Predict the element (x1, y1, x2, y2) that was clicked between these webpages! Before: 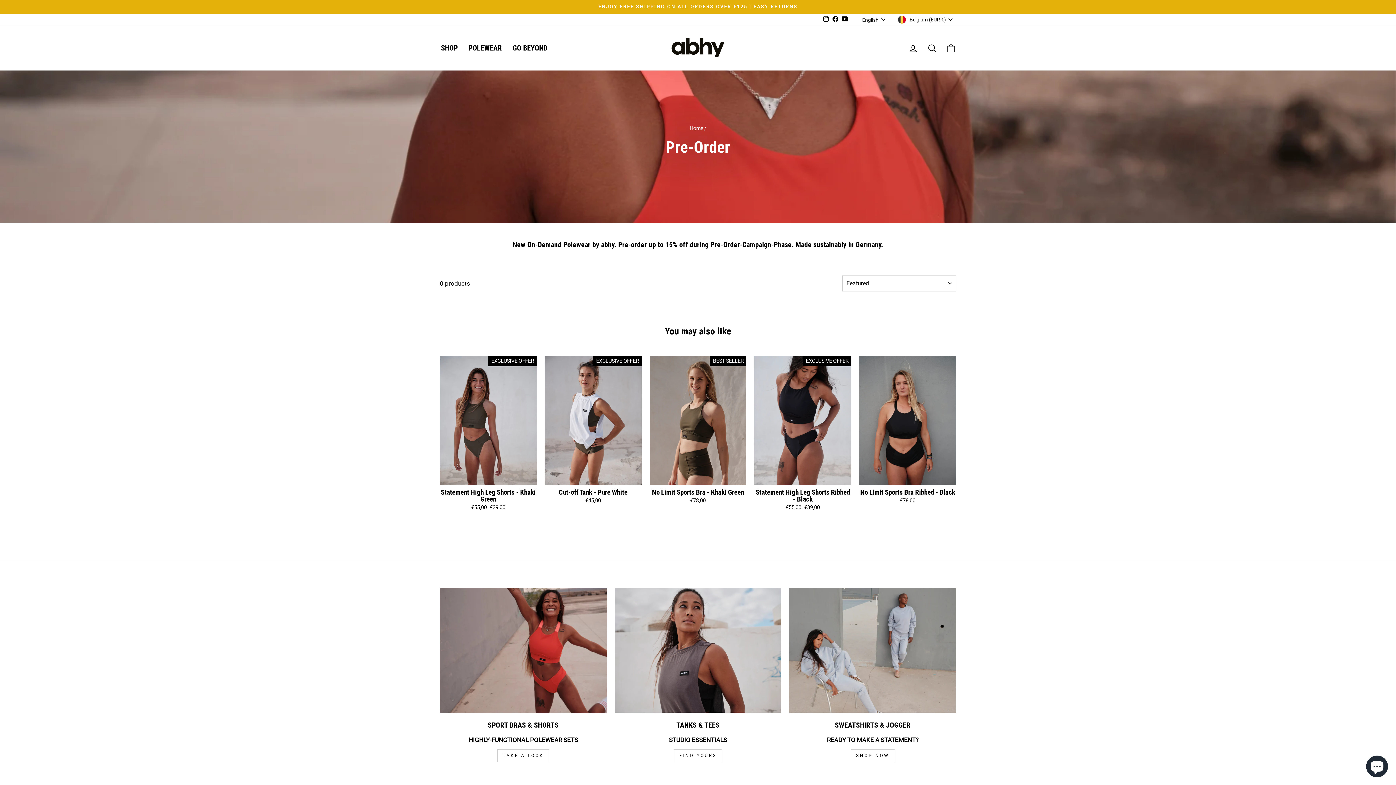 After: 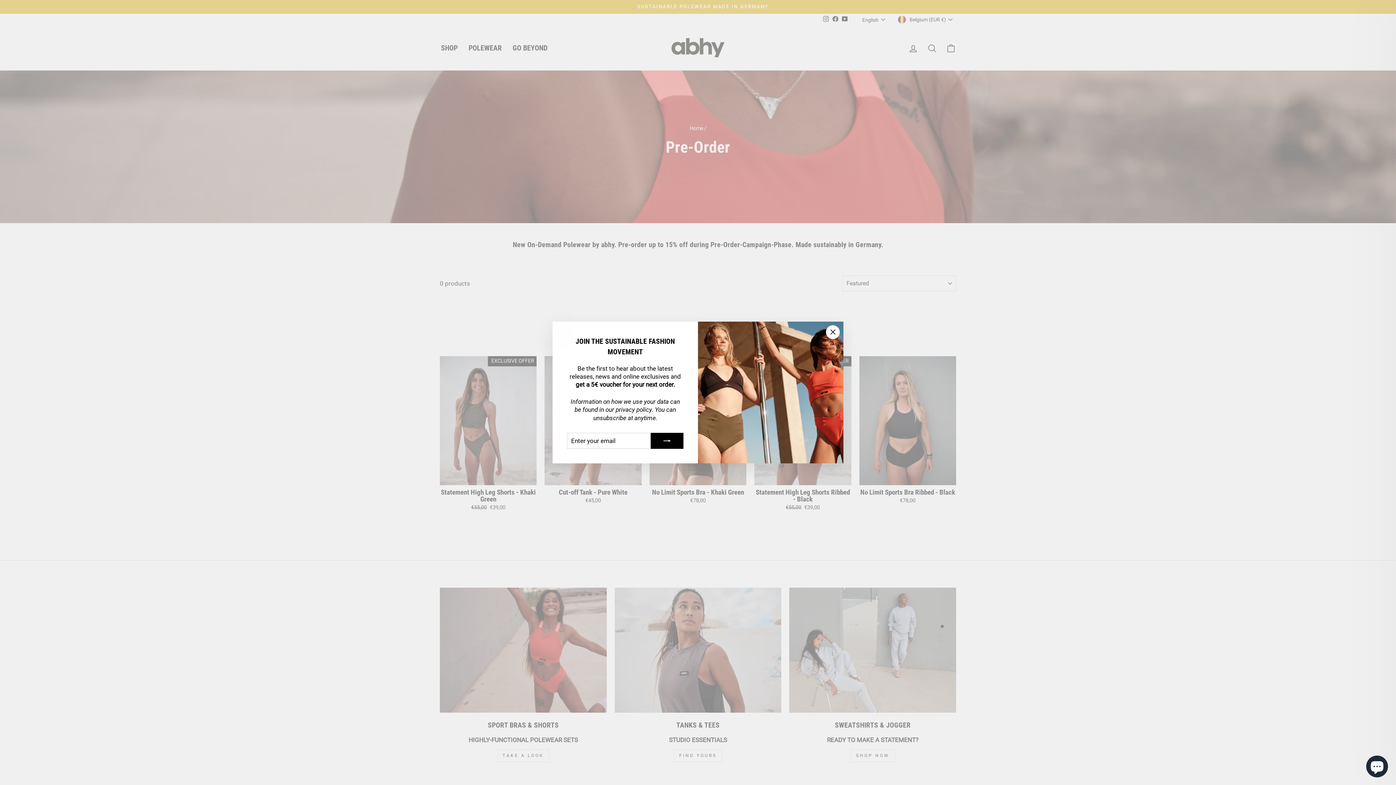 Action: label: CART bbox: (941, 39, 960, 56)